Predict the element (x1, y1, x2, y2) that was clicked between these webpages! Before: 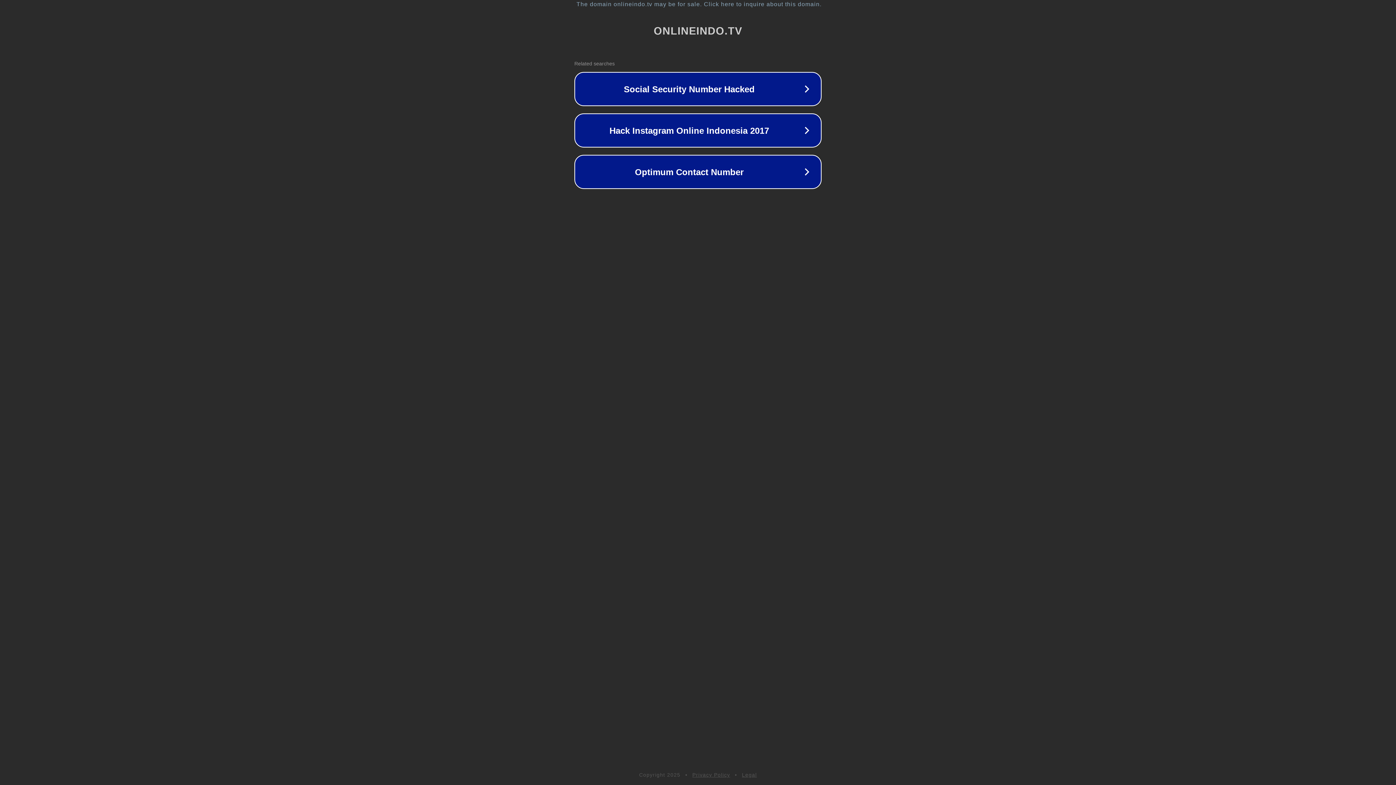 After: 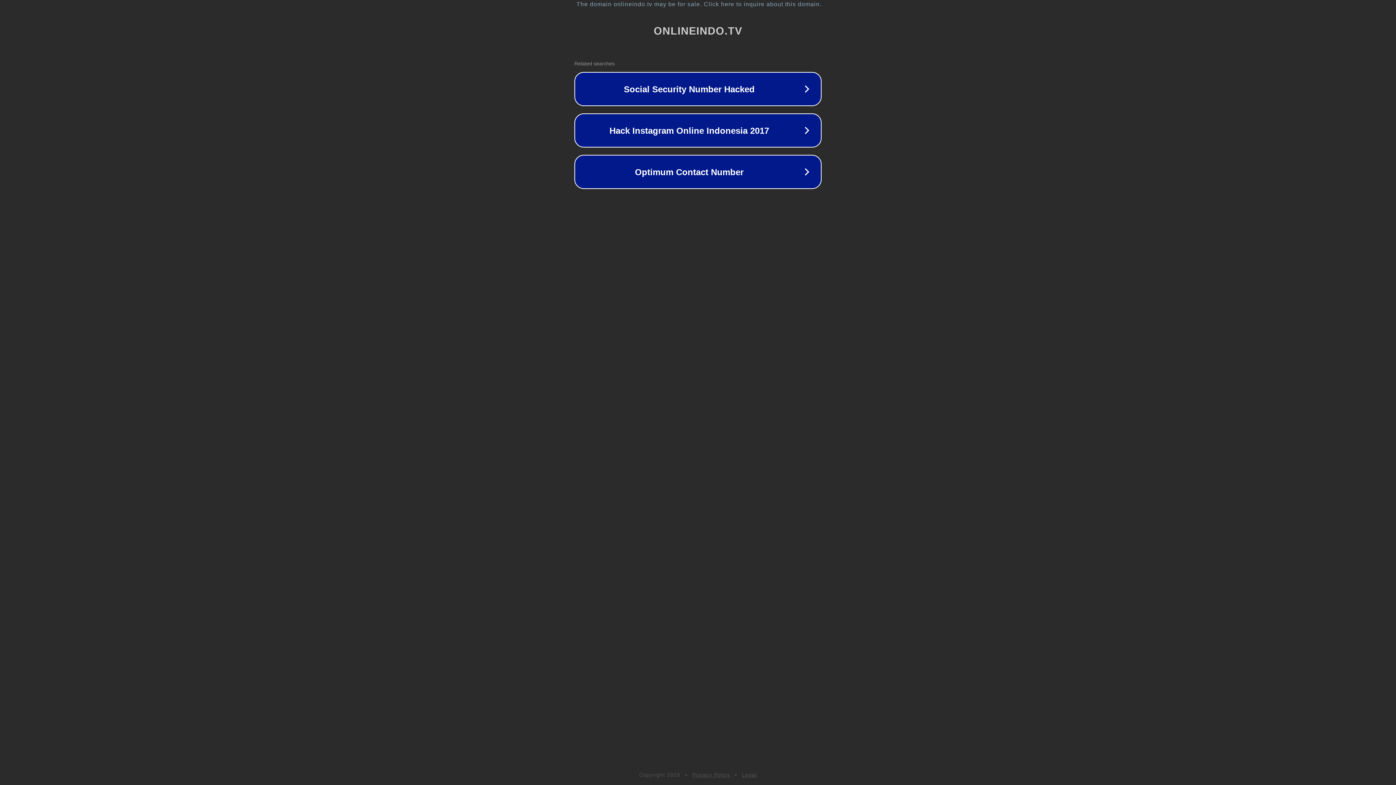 Action: label: Legal bbox: (742, 772, 757, 778)